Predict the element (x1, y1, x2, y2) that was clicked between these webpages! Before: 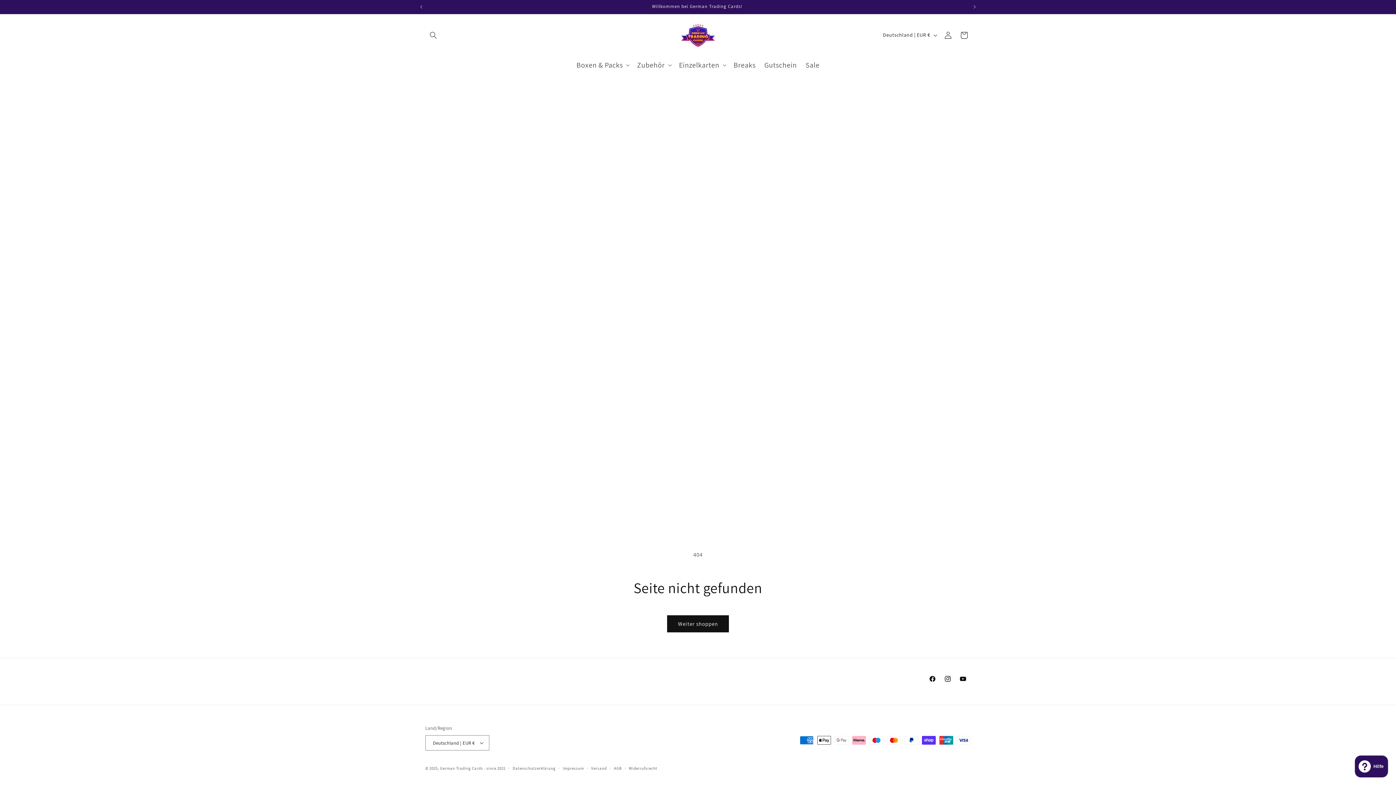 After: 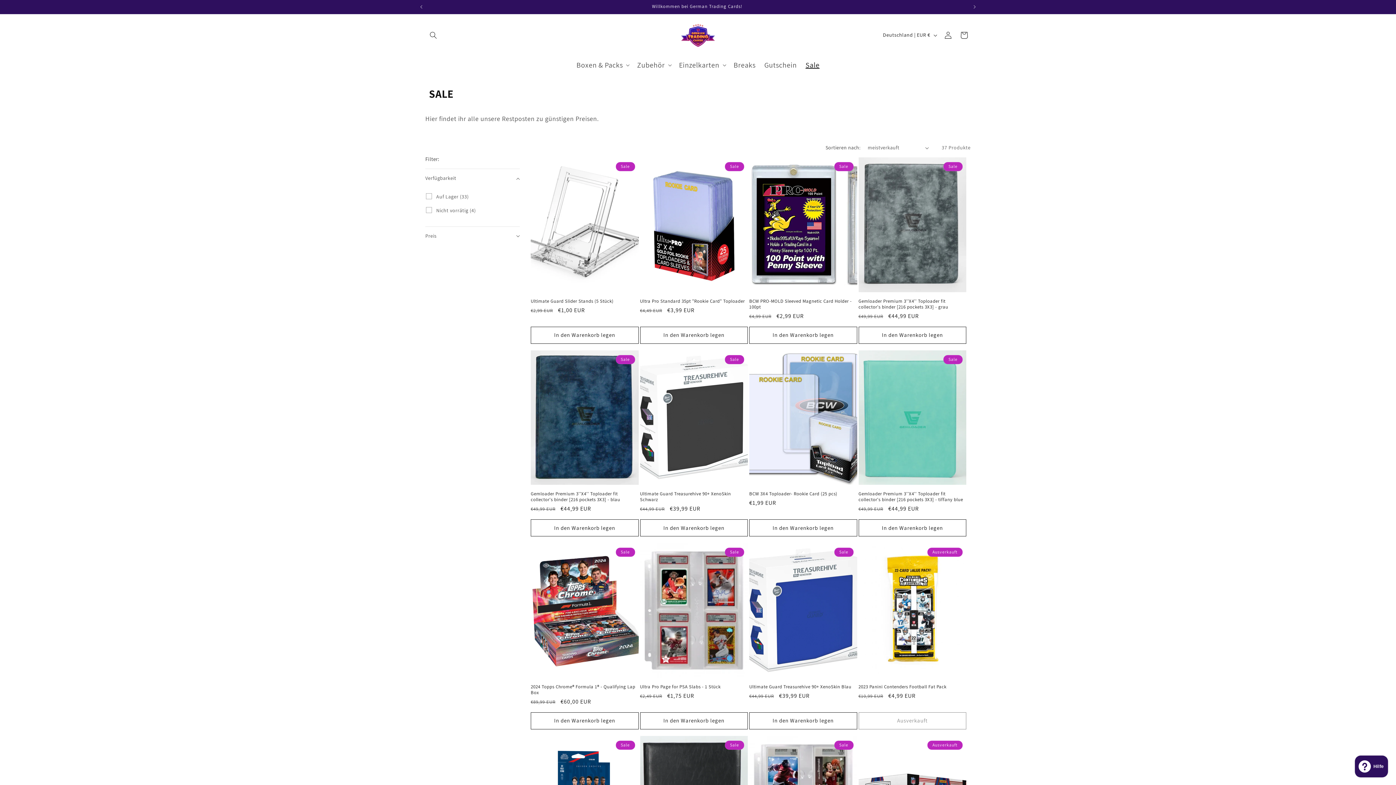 Action: label: Sale bbox: (801, 56, 824, 74)